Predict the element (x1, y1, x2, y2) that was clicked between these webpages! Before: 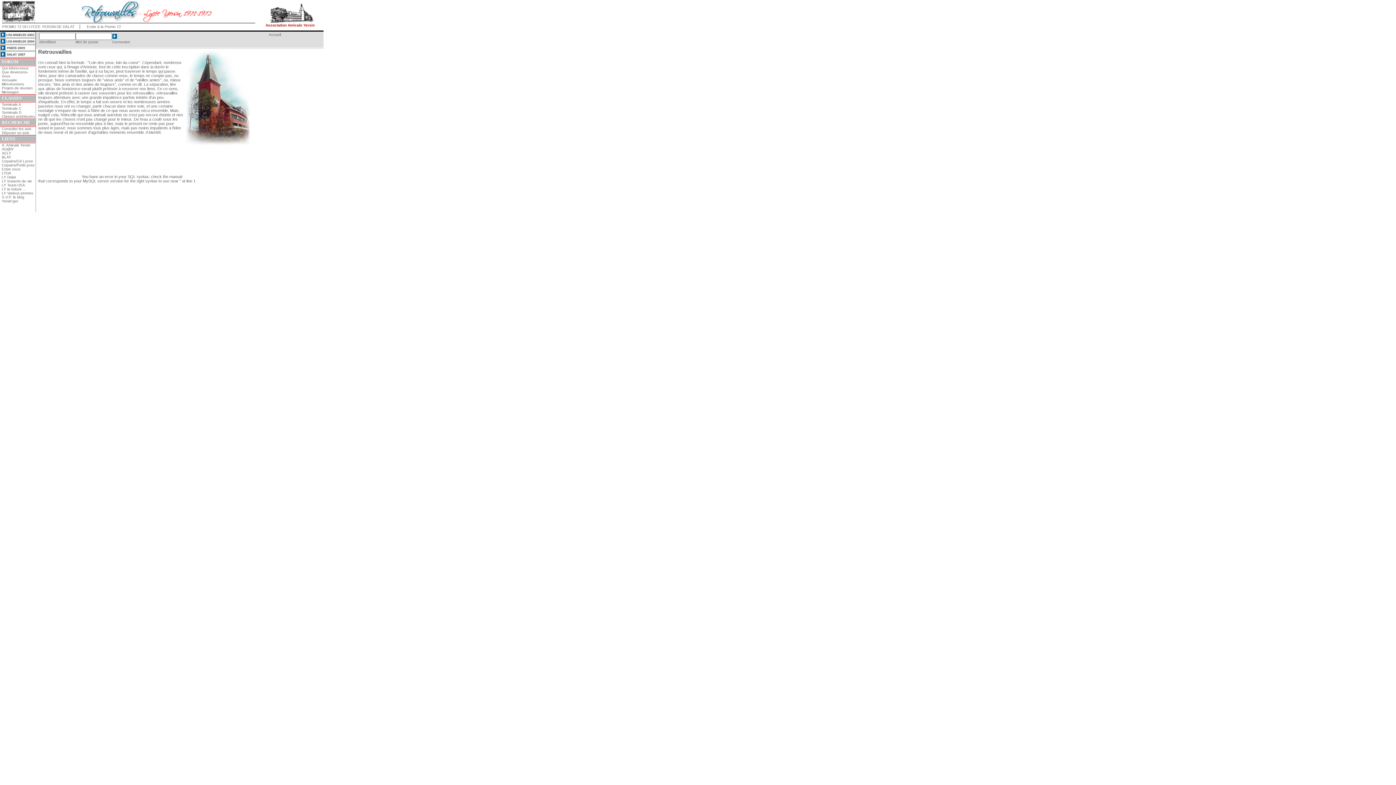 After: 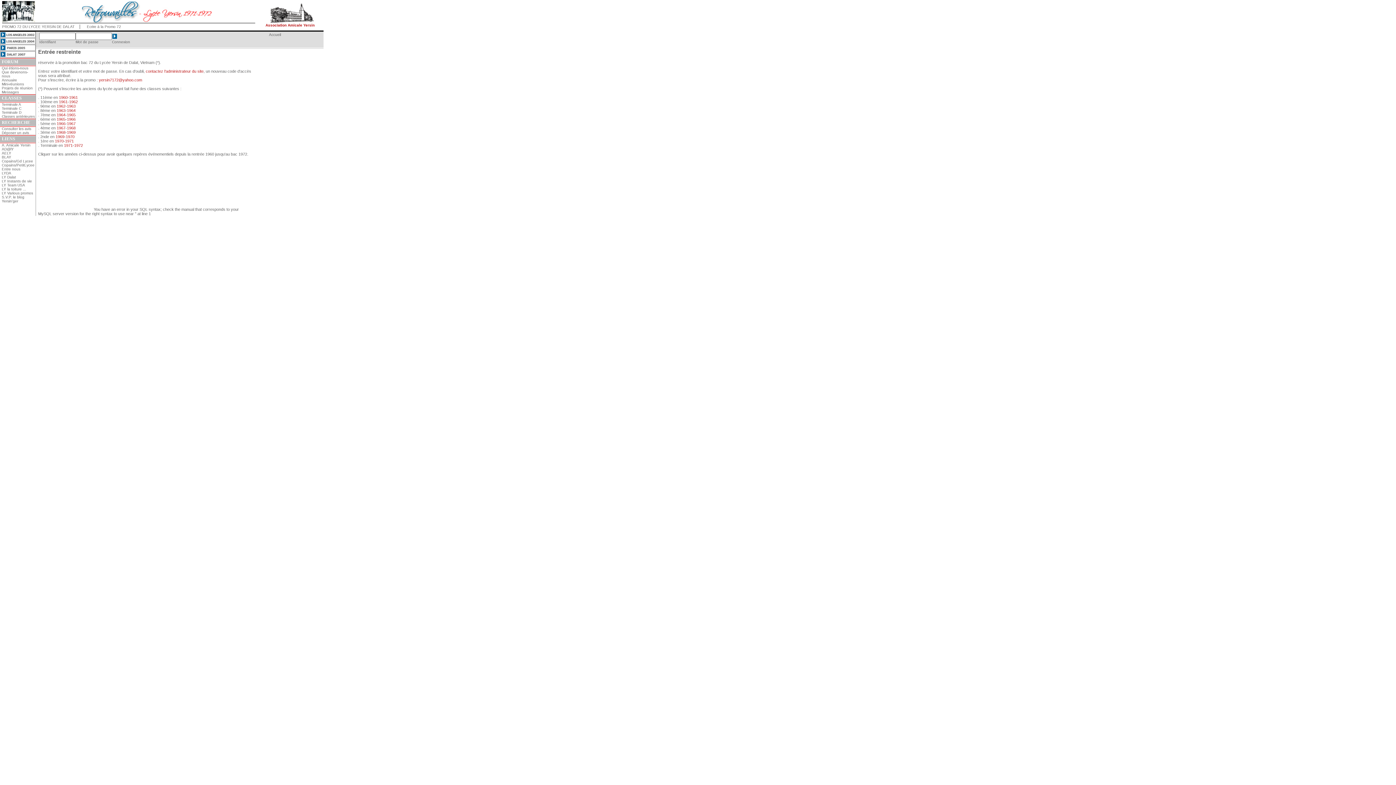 Action: label: Mini-réunions bbox: (1, 82, 24, 86)